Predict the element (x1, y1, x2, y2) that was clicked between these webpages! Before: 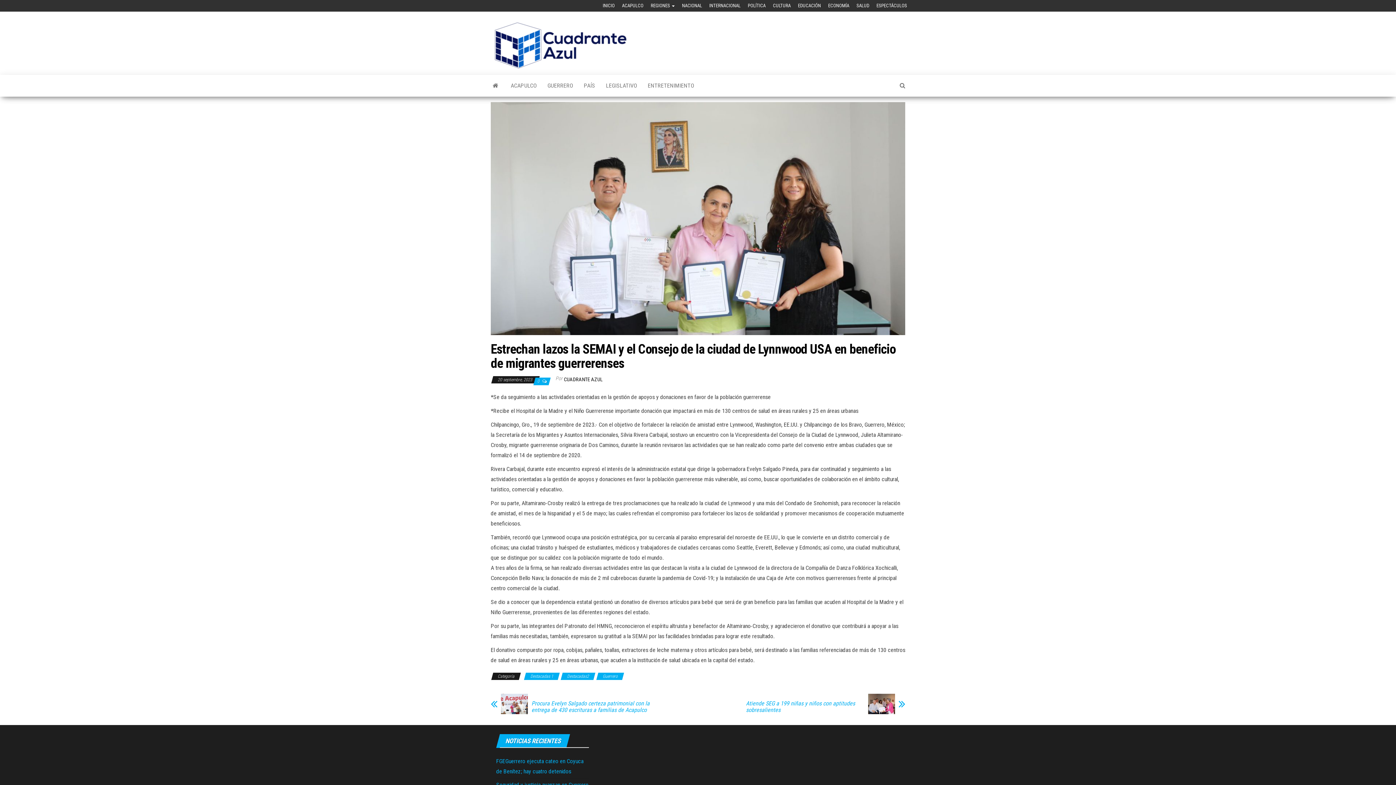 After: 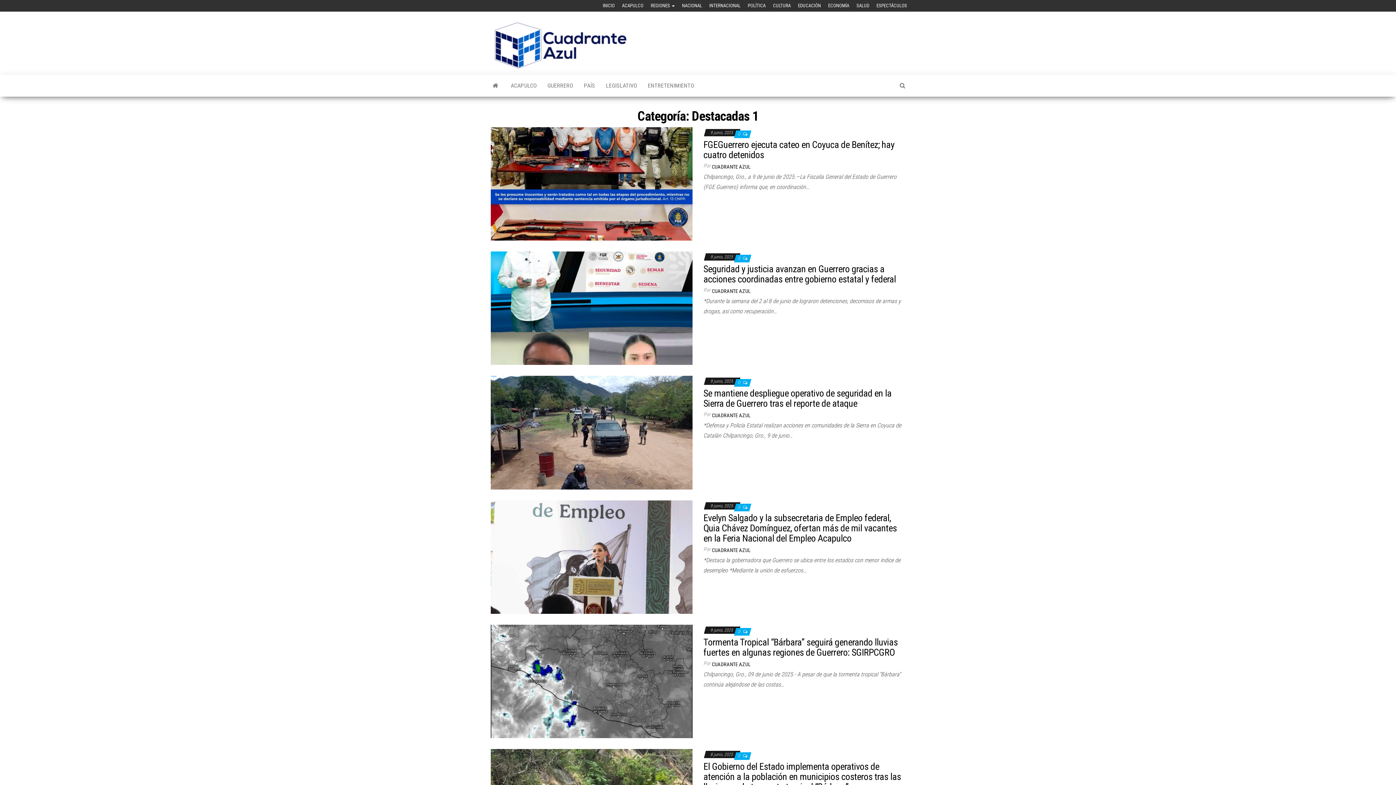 Action: bbox: (525, 673, 558, 680) label: Destacadas 1